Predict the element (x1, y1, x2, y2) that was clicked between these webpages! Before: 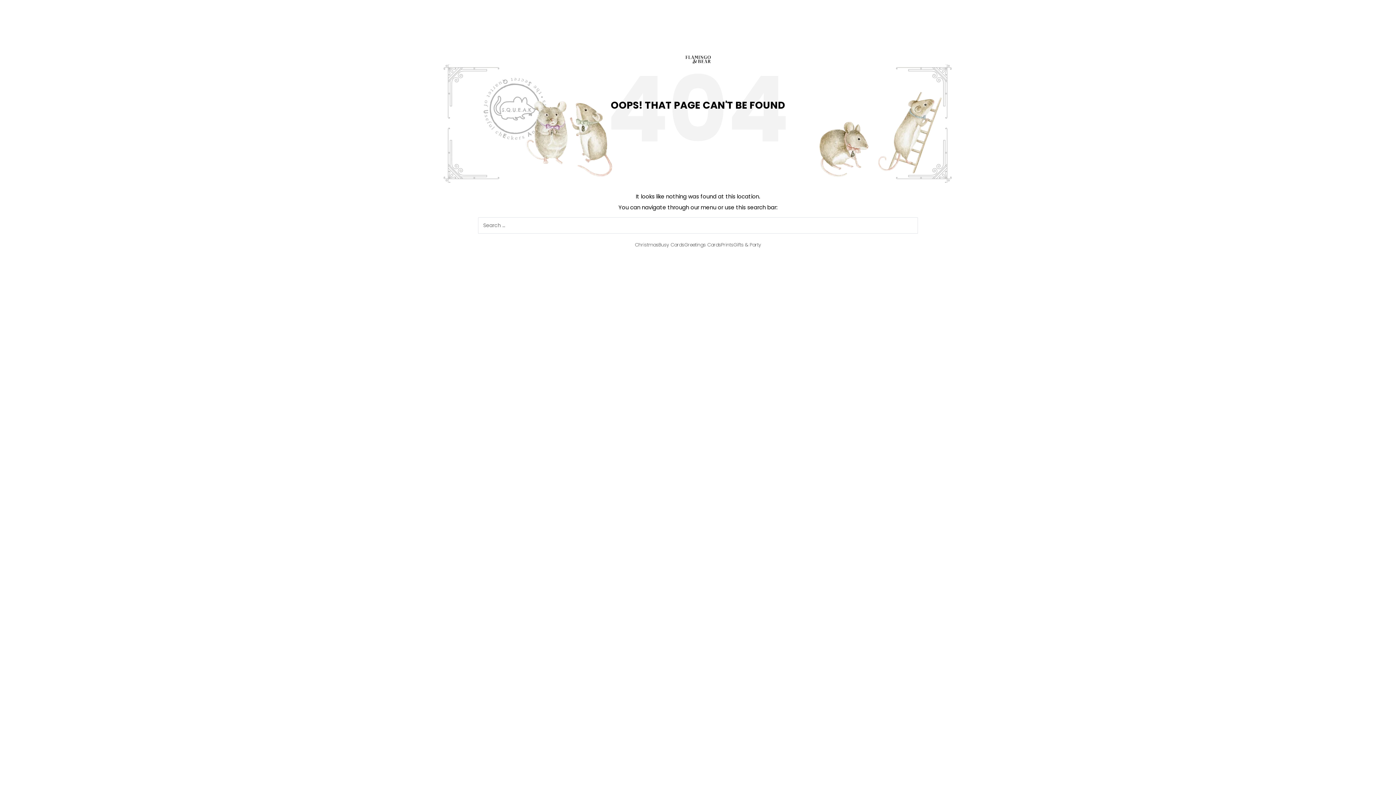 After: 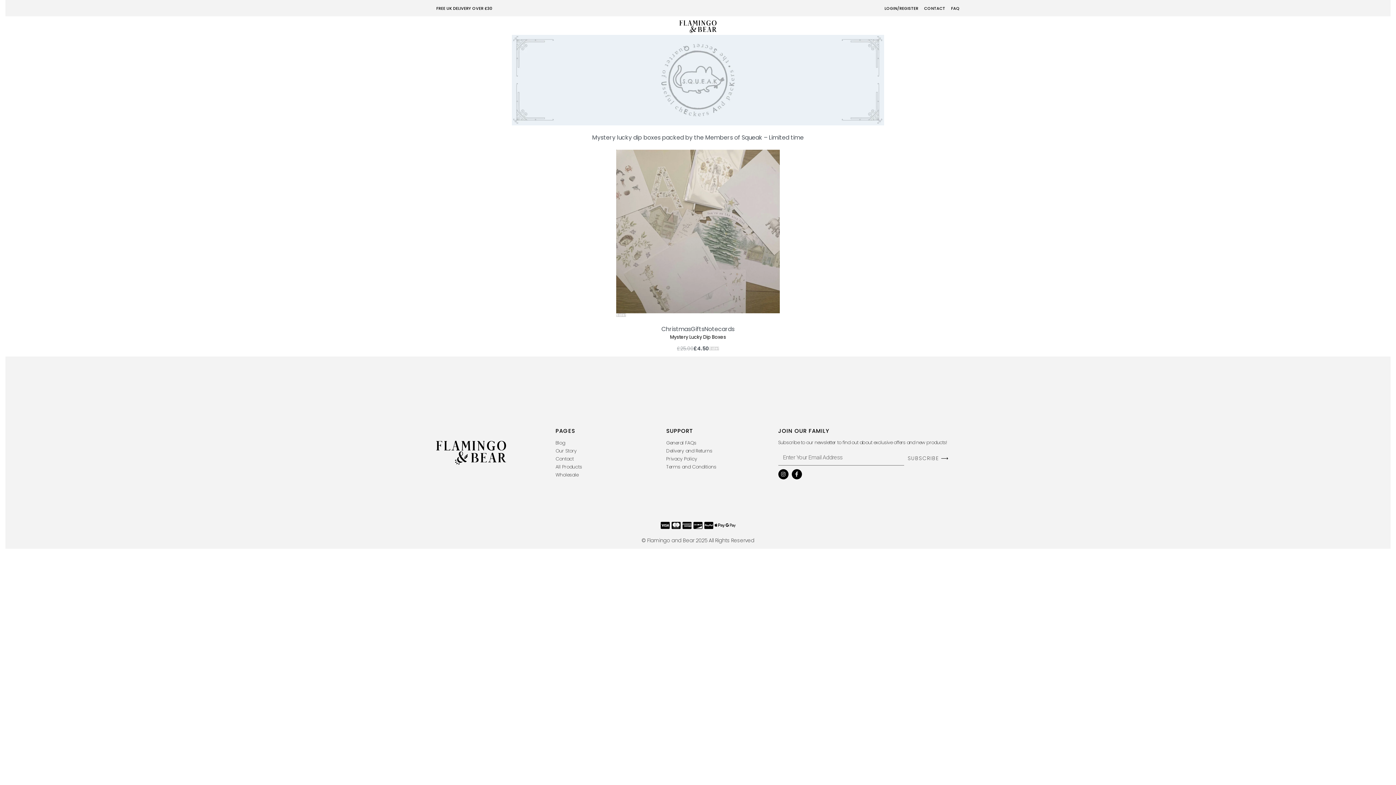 Action: bbox: (643, 54, 752, 64)